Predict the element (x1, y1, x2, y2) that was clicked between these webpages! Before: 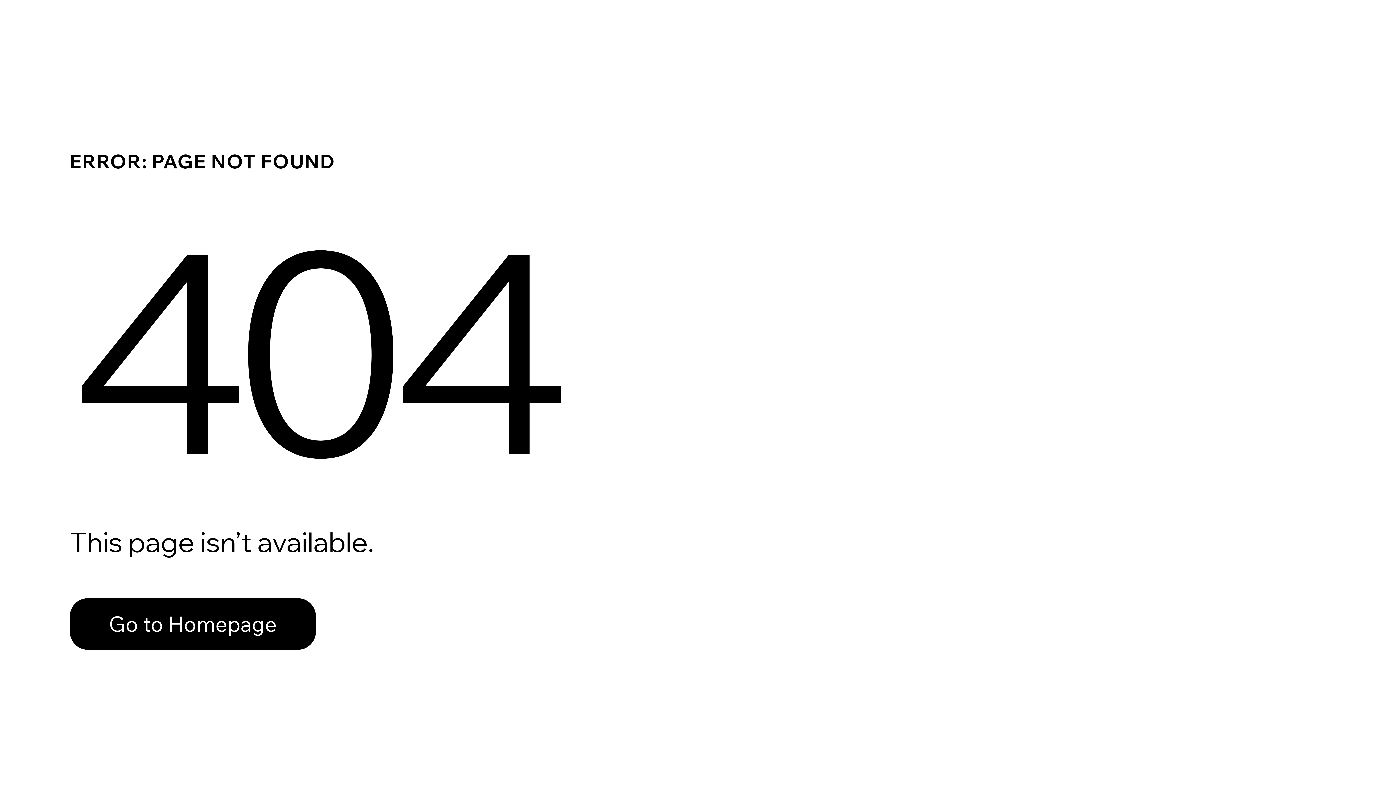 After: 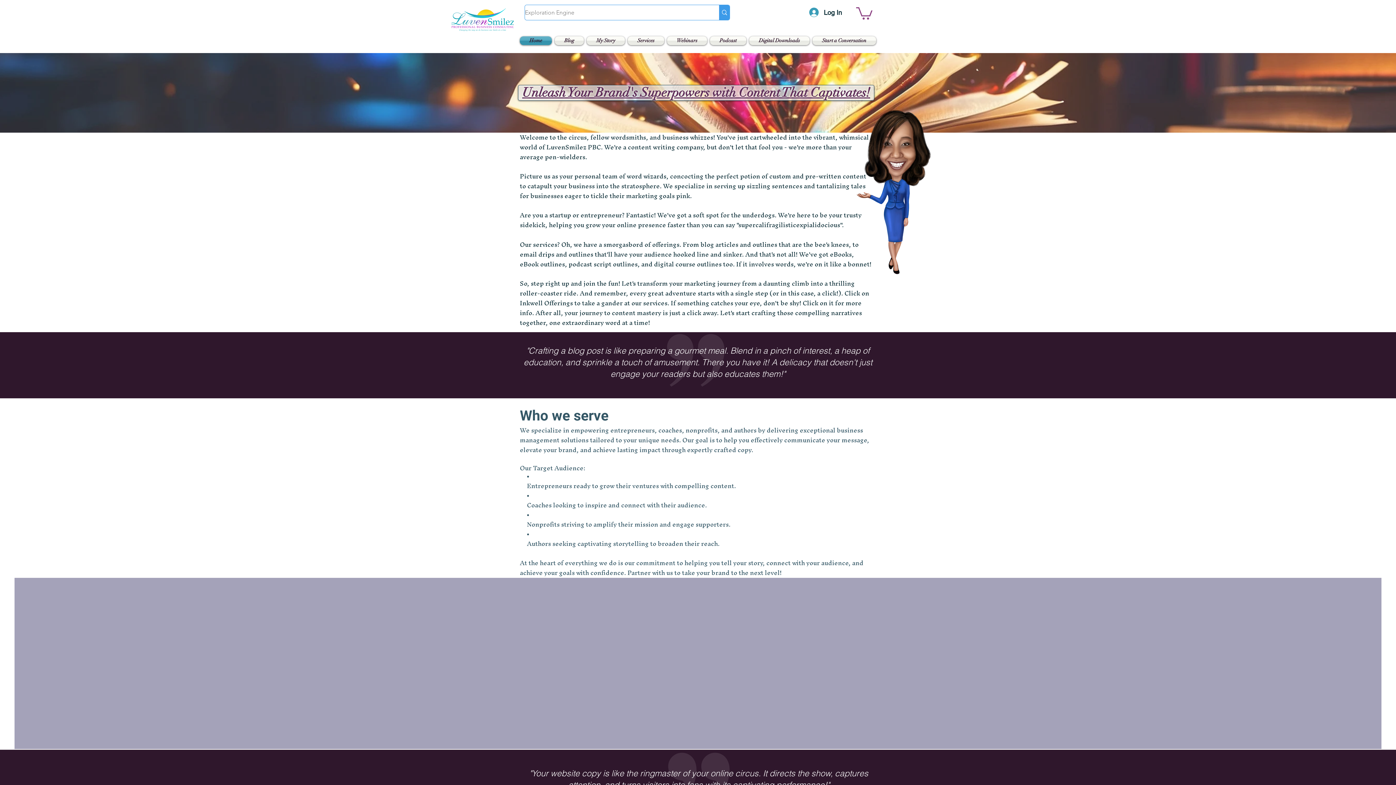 Action: bbox: (69, 598, 316, 650) label: Go to Homepage